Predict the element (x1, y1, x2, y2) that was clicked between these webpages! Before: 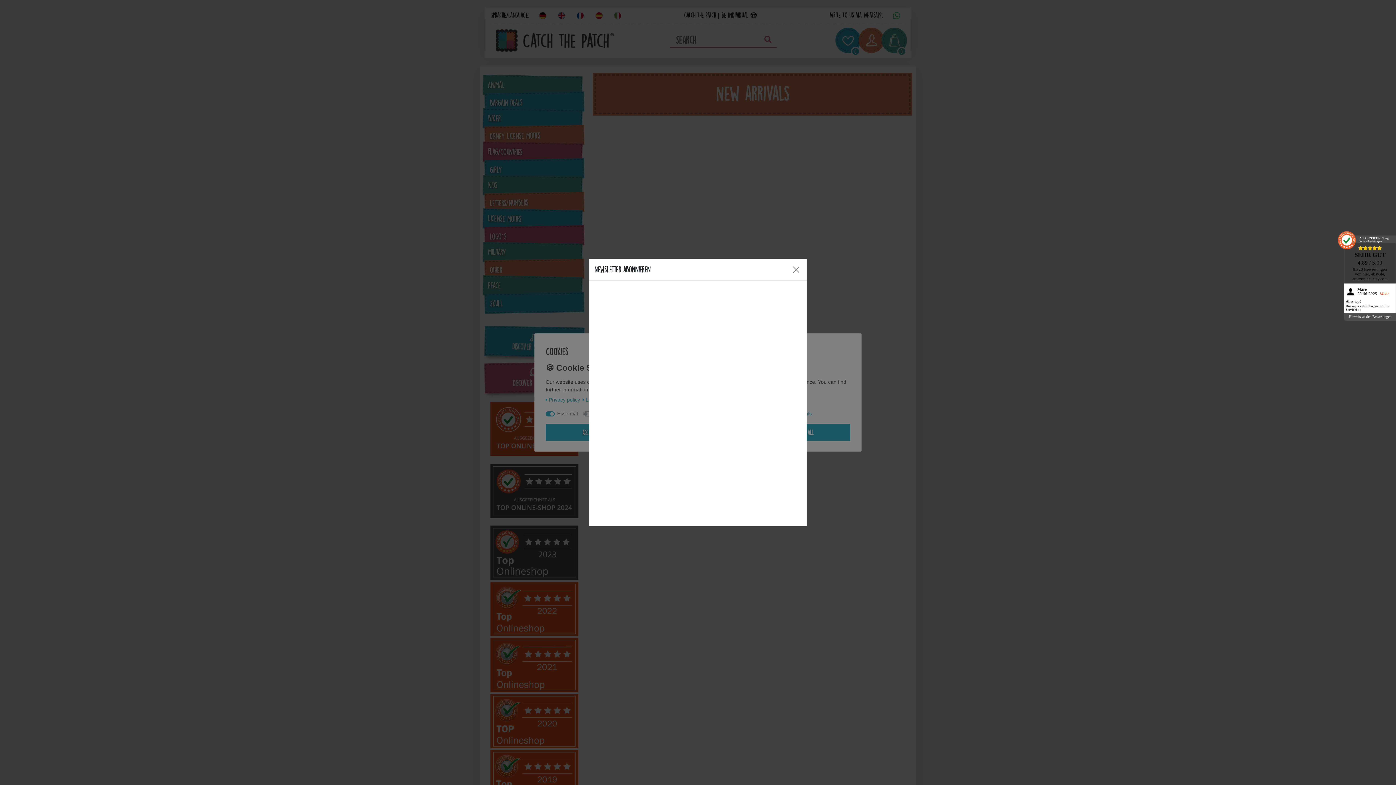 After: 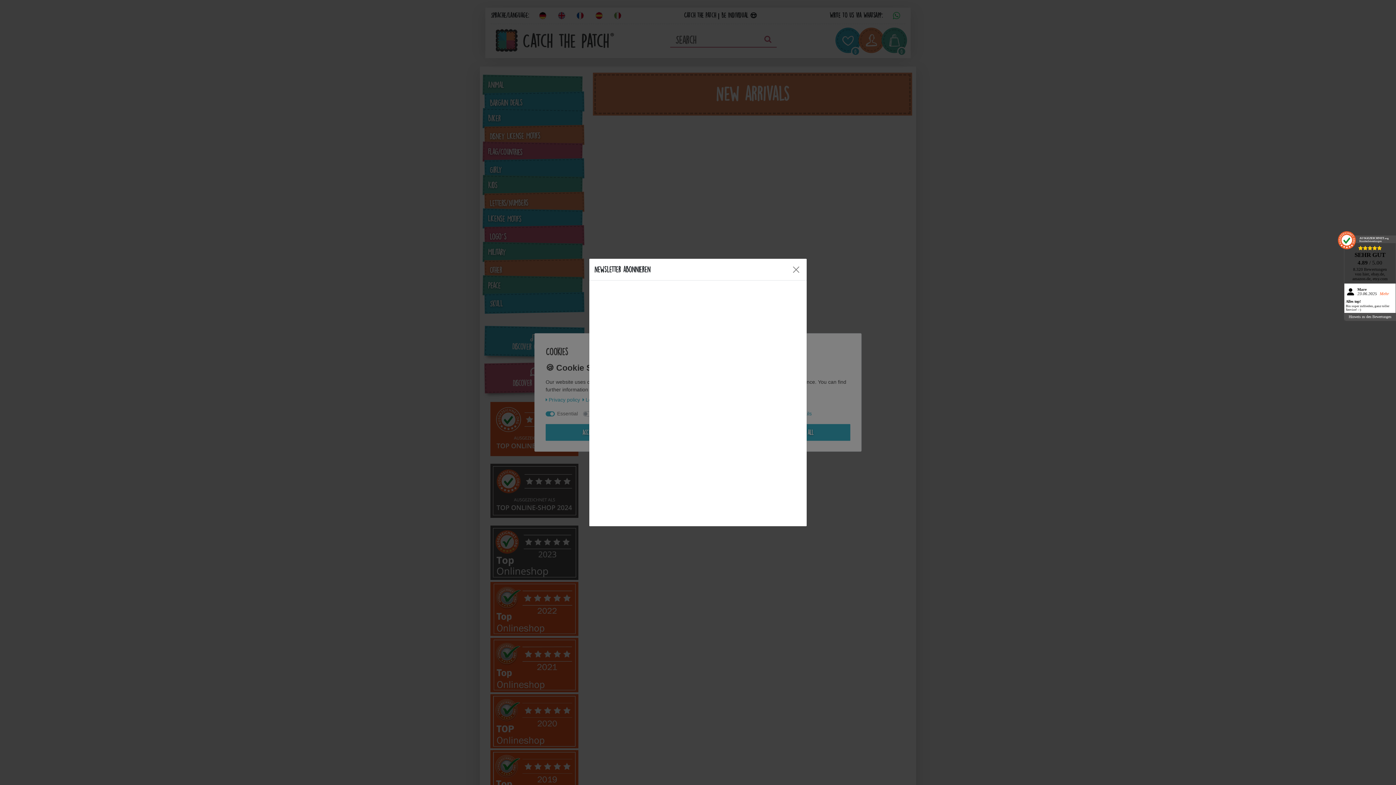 Action: bbox: (1344, 236, 1396, 243) label: AUSGEZEICHNET.org
Kundenbewertungen